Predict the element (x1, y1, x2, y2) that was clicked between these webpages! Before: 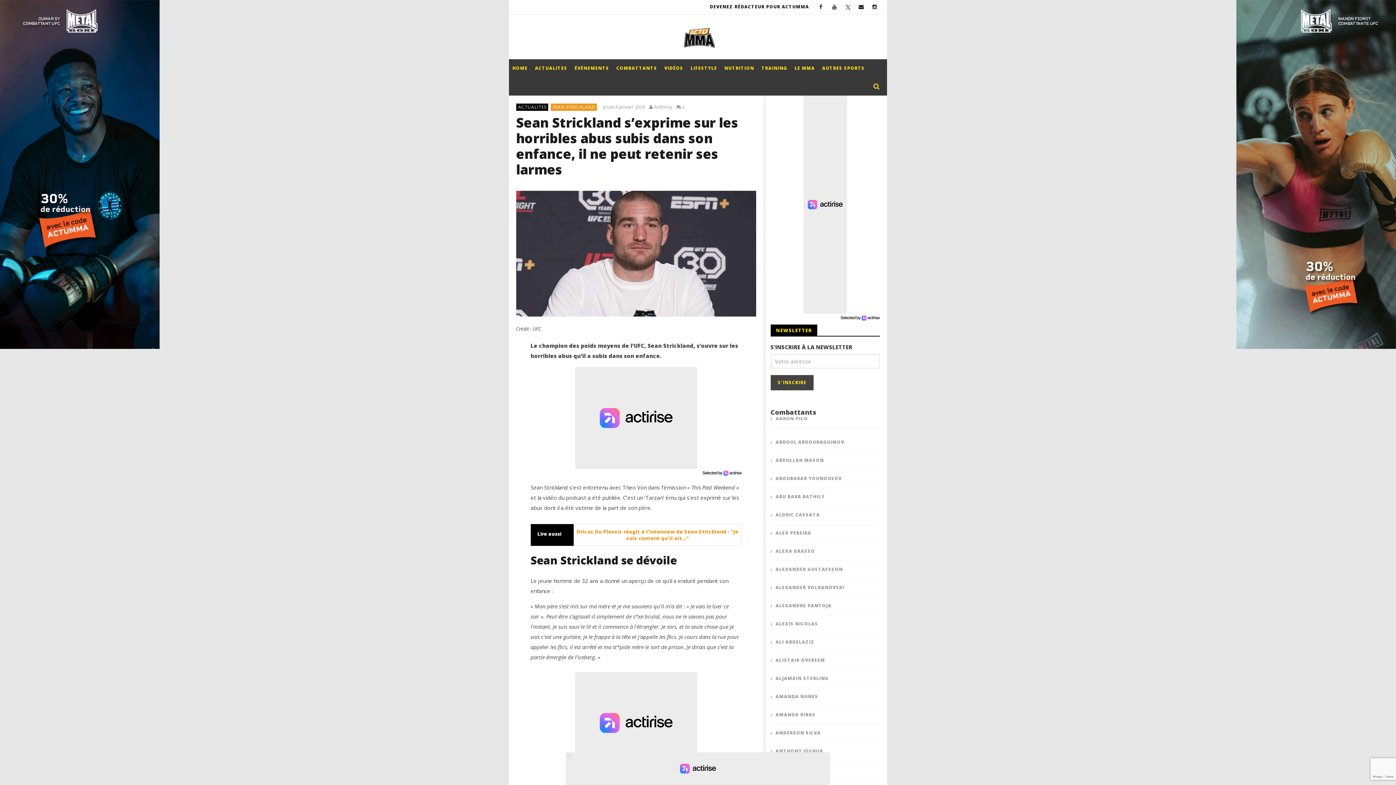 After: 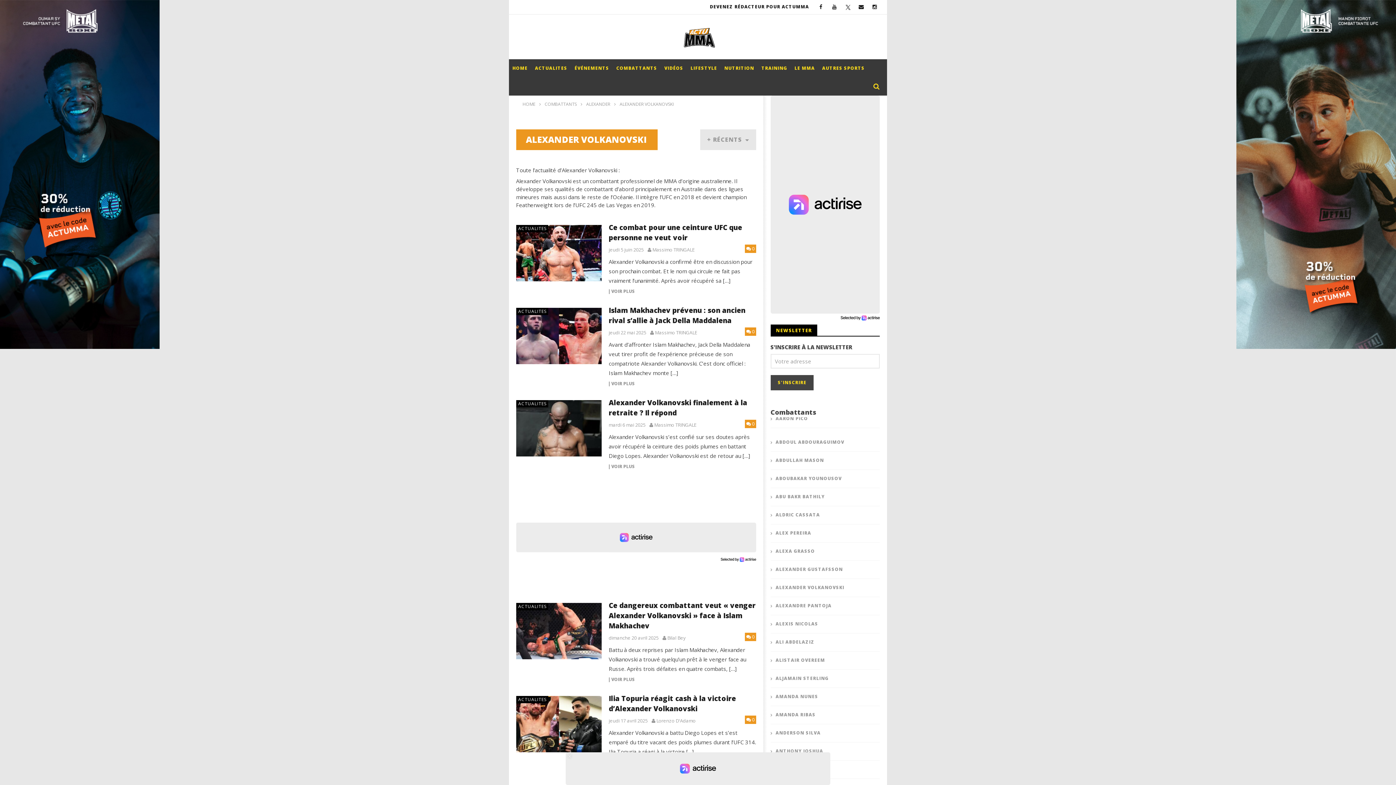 Action: label: ALEXANDER VOLKANOVSKI bbox: (770, 584, 844, 591)